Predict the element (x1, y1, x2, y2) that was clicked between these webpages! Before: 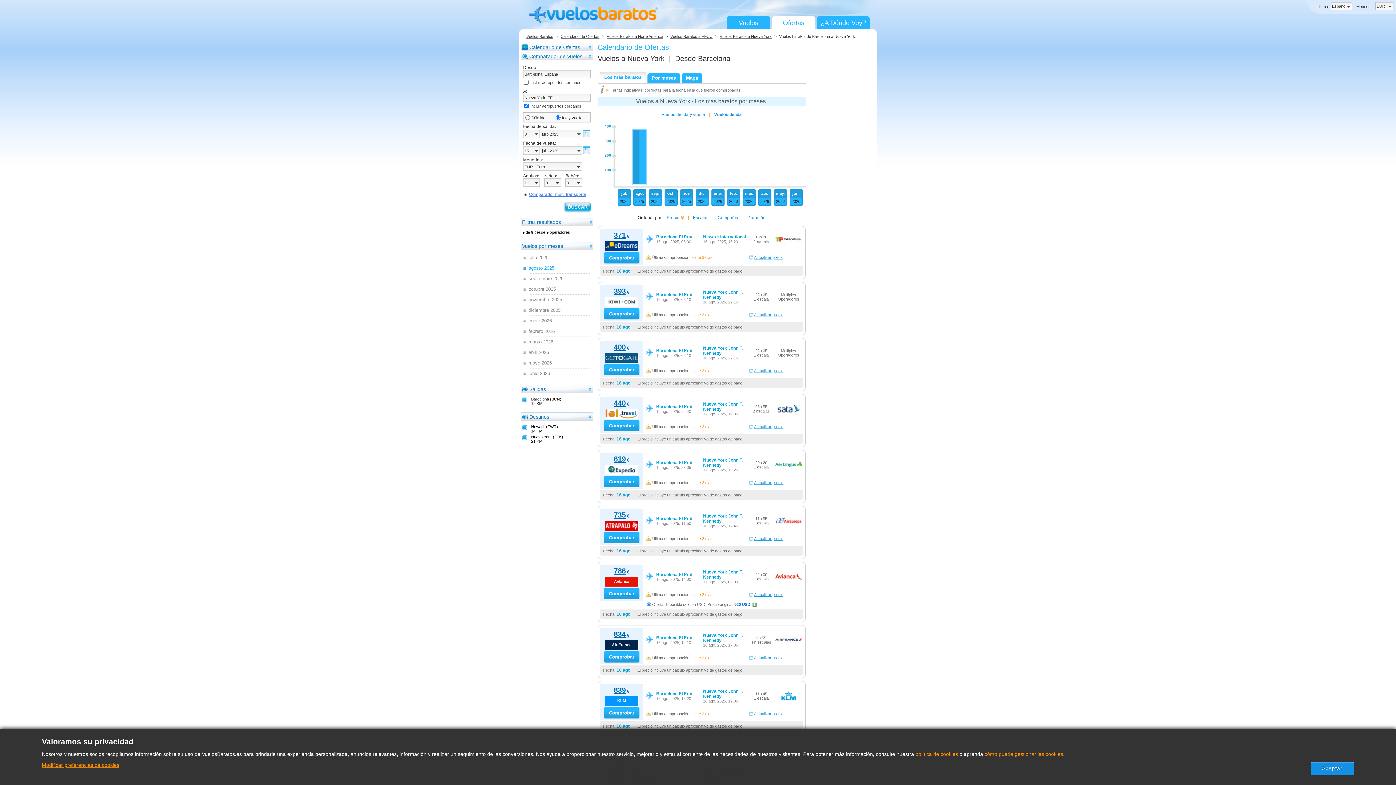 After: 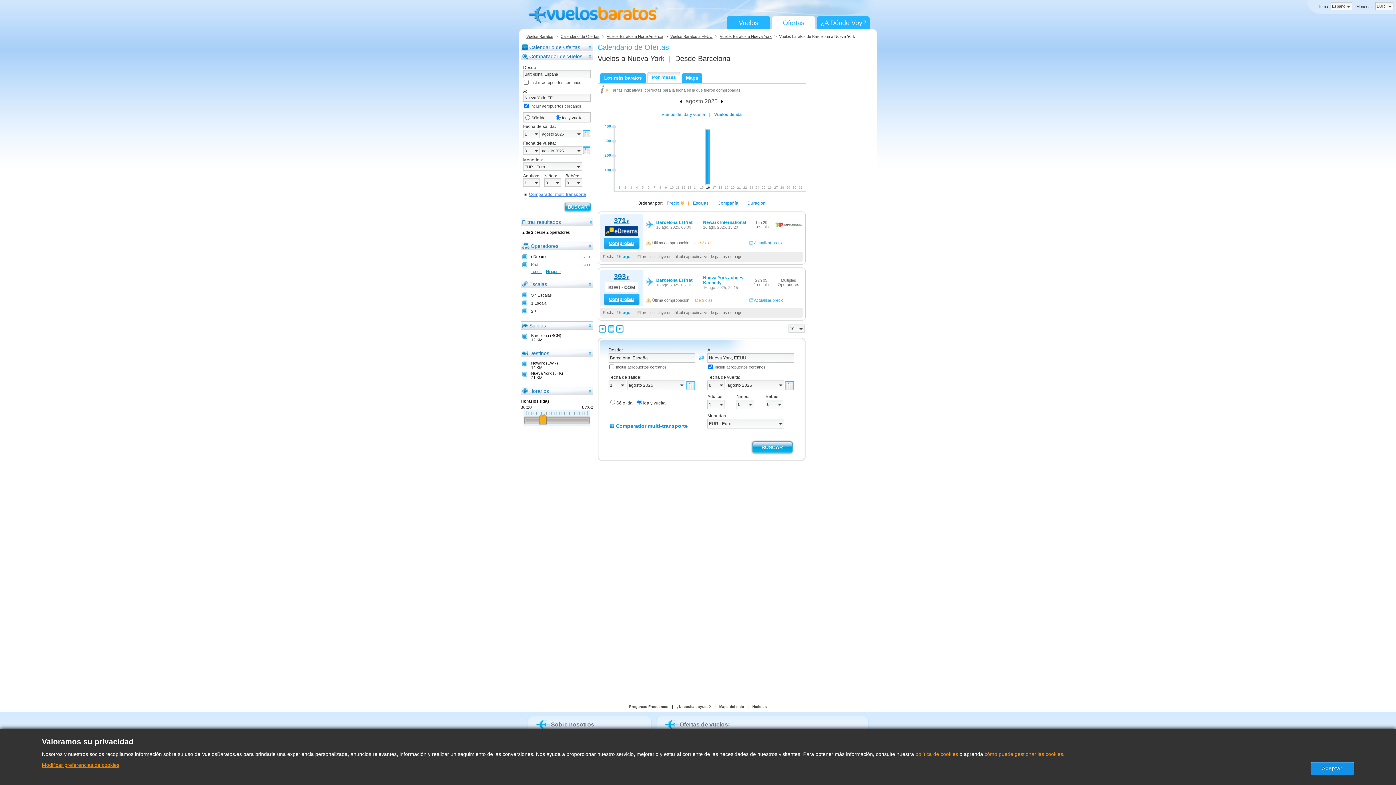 Action: label: agosto 2025 bbox: (523, 263, 590, 273)